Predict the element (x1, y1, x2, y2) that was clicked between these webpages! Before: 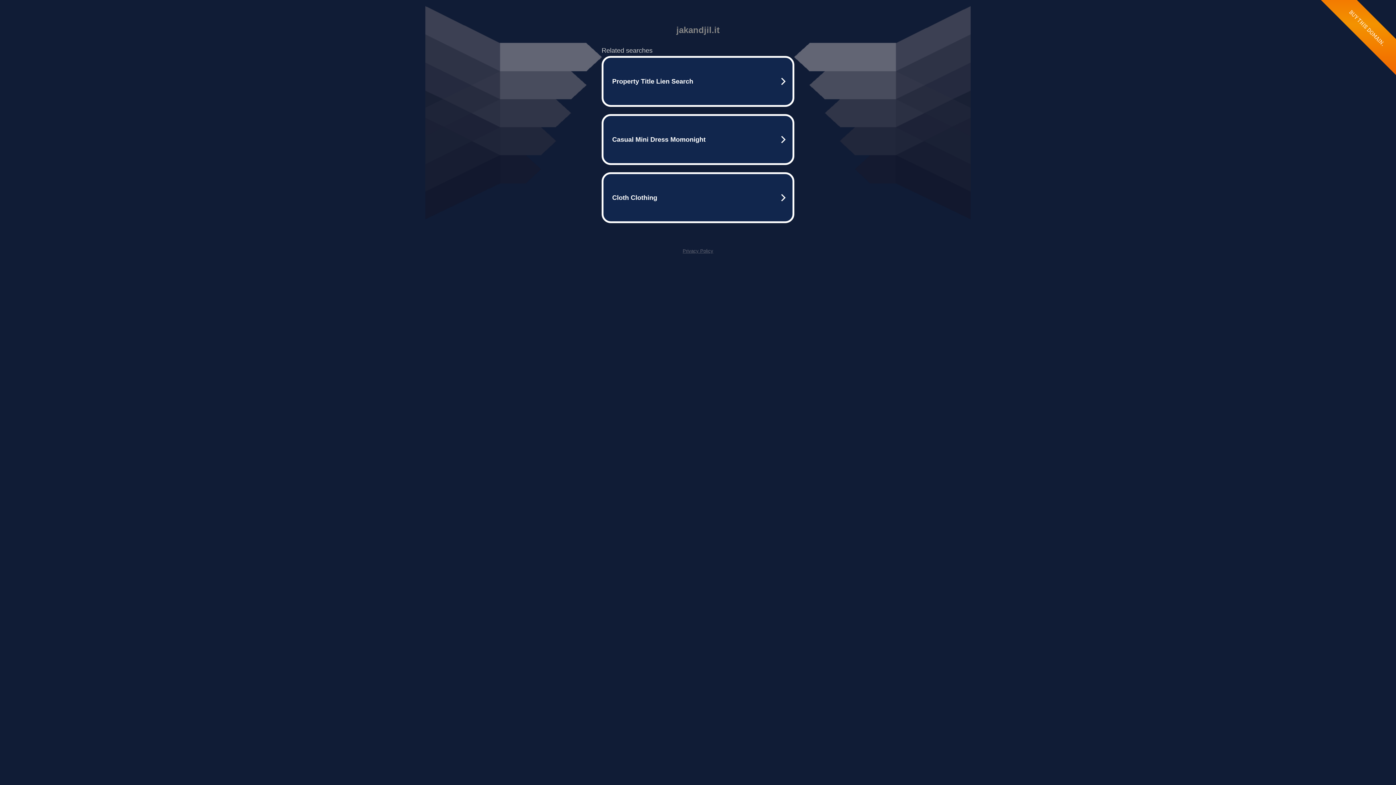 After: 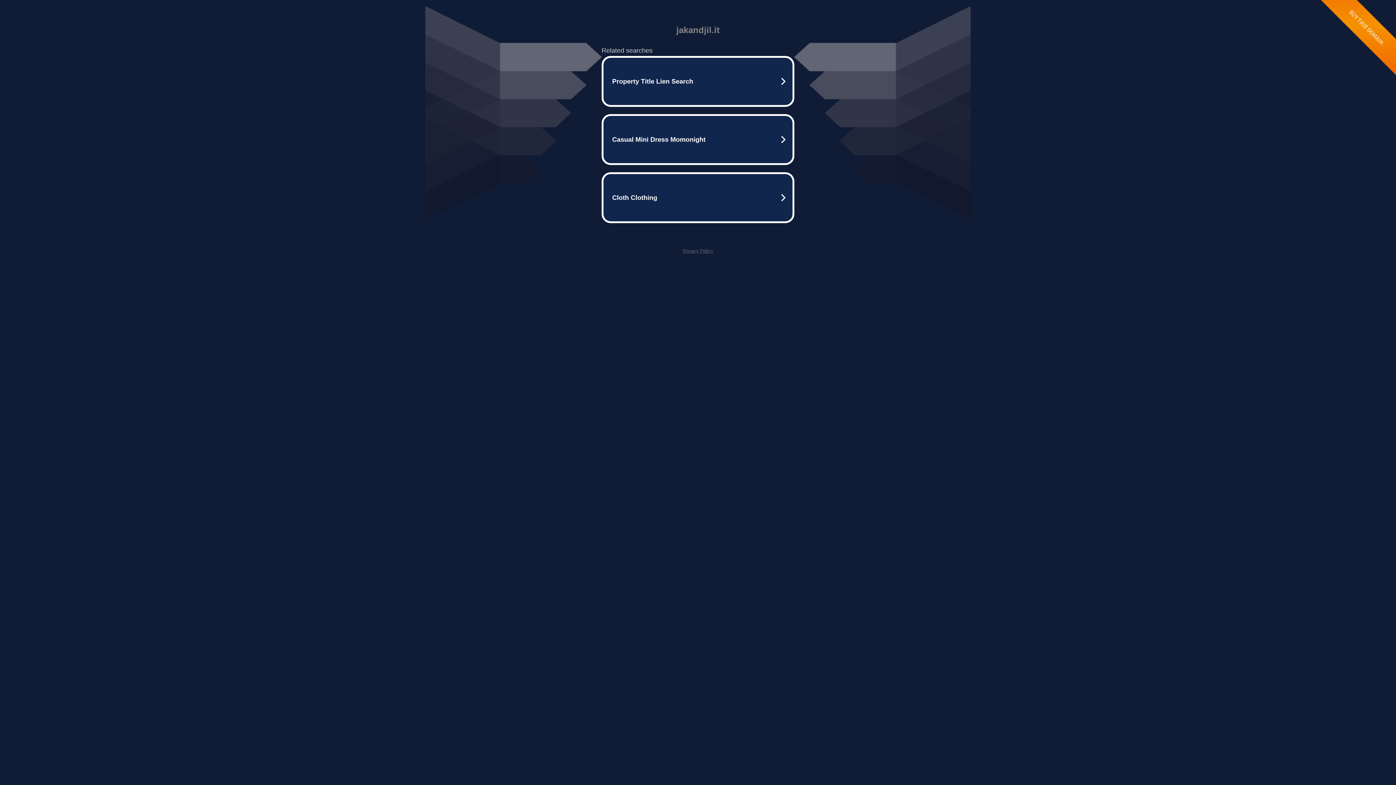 Action: bbox: (682, 248, 713, 253) label: Privacy Policy